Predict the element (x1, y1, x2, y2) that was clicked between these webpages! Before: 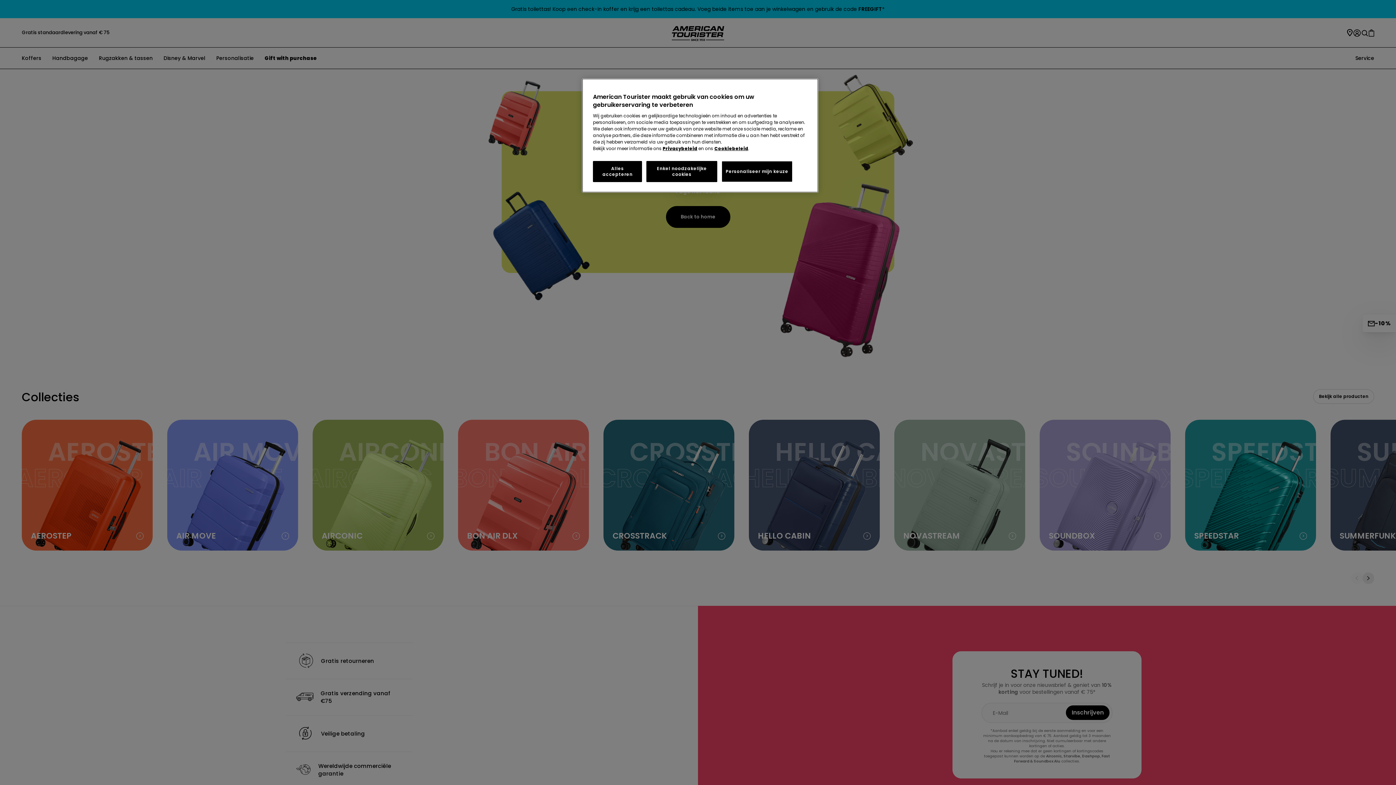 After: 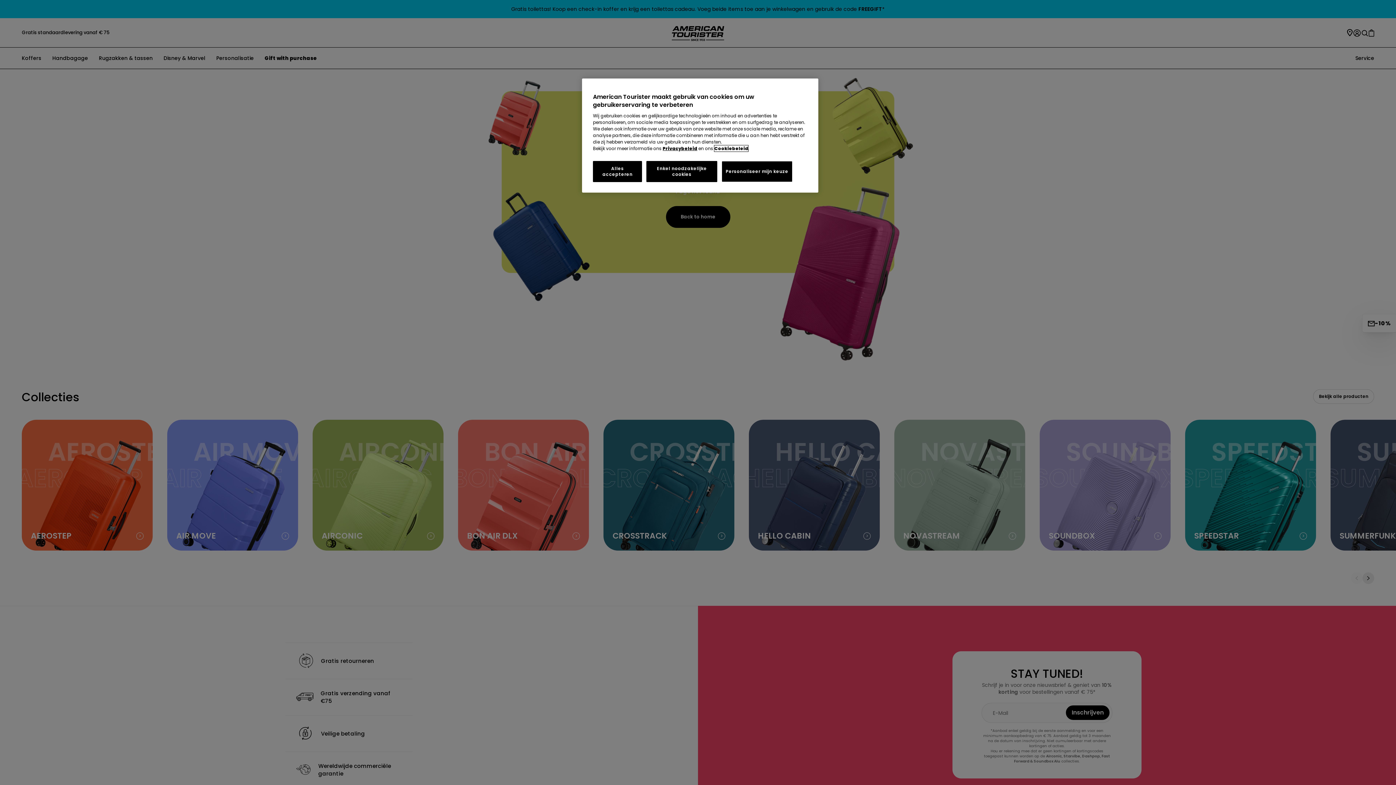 Action: label: Cookiebeleid bbox: (714, 145, 748, 151)